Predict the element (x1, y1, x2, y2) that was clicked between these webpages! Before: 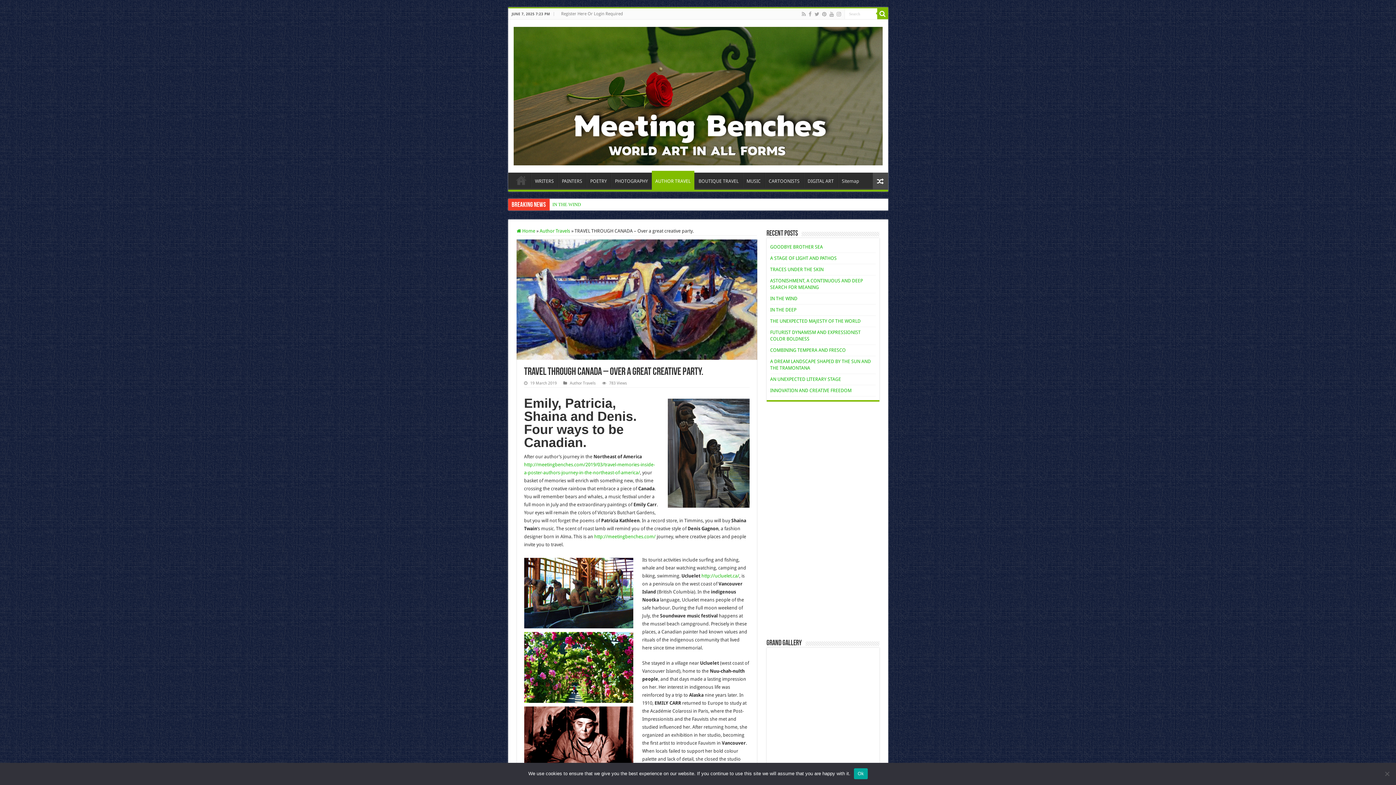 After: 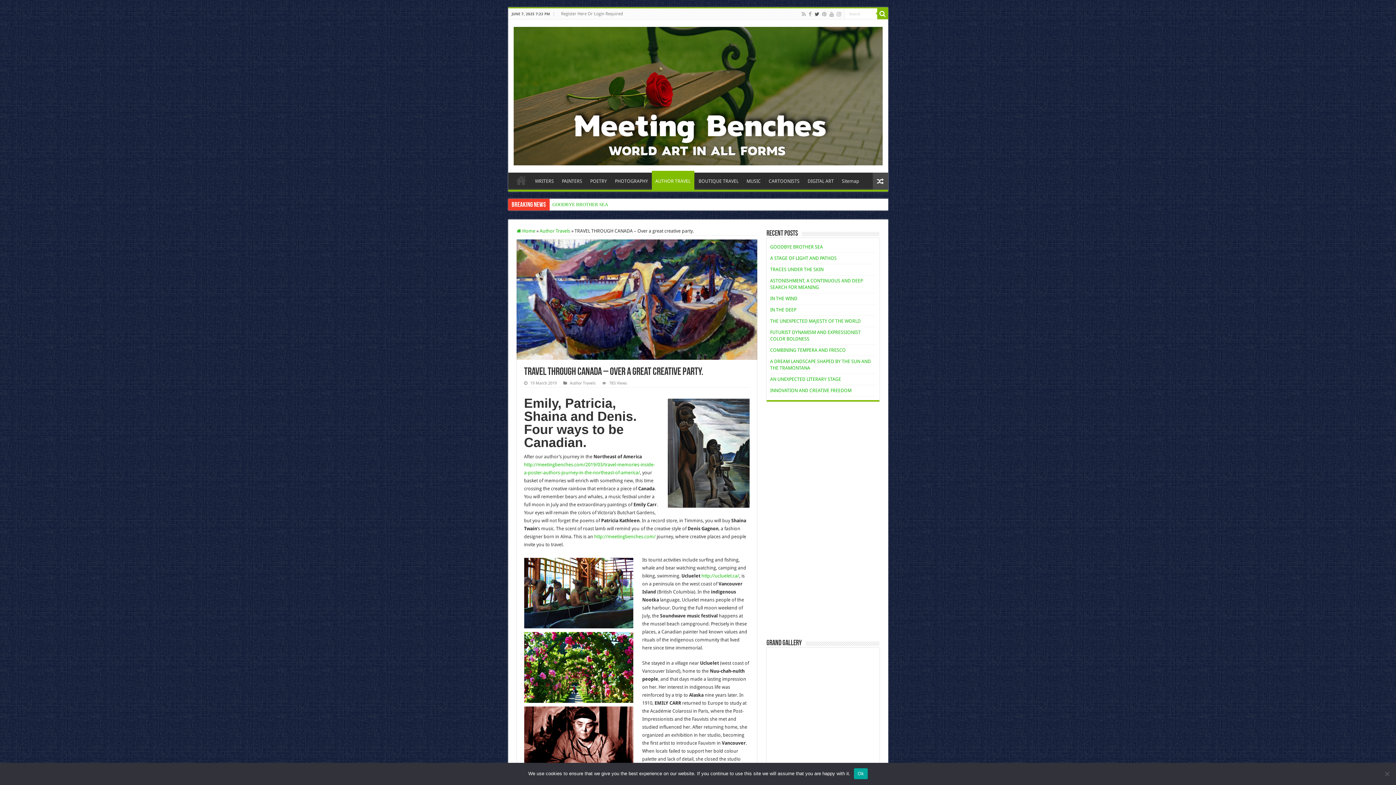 Action: bbox: (814, 9, 820, 18)